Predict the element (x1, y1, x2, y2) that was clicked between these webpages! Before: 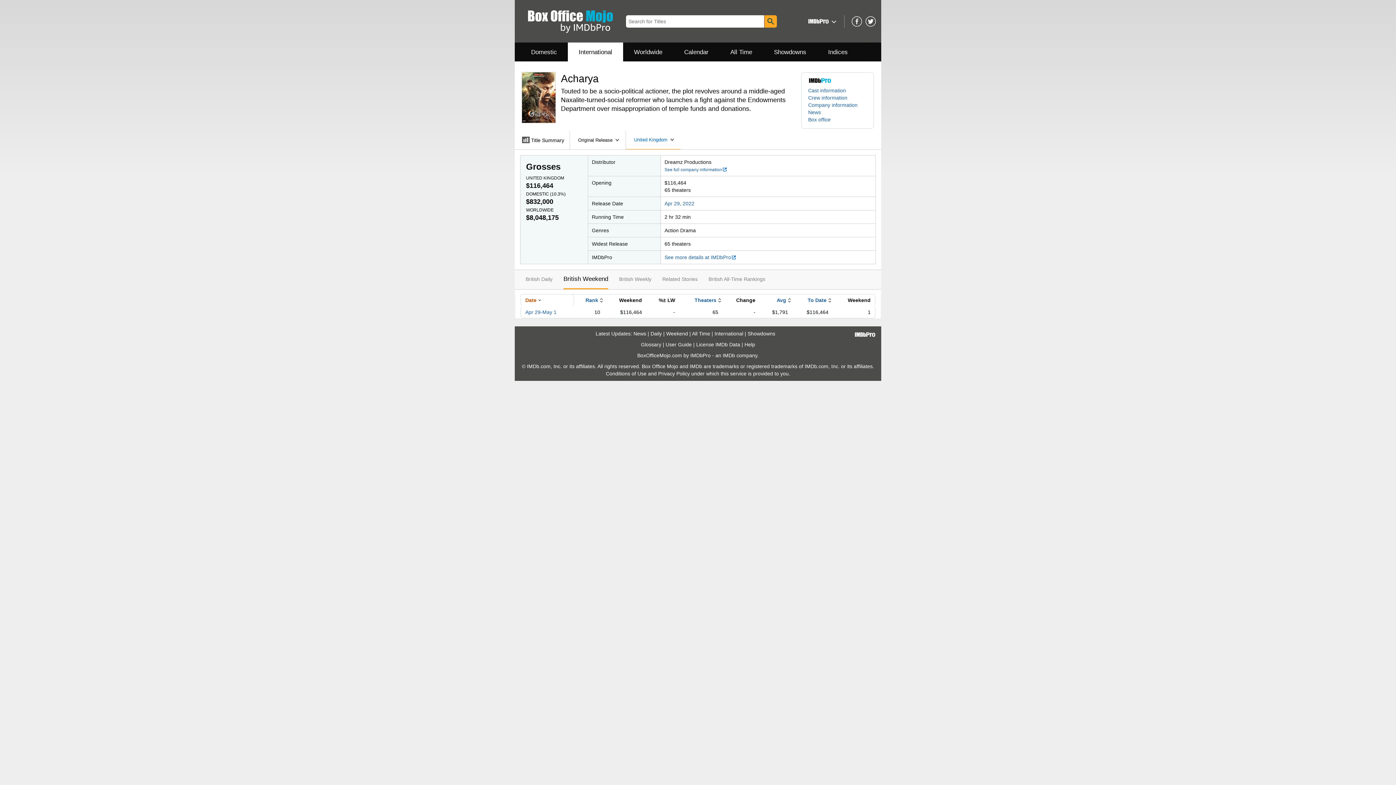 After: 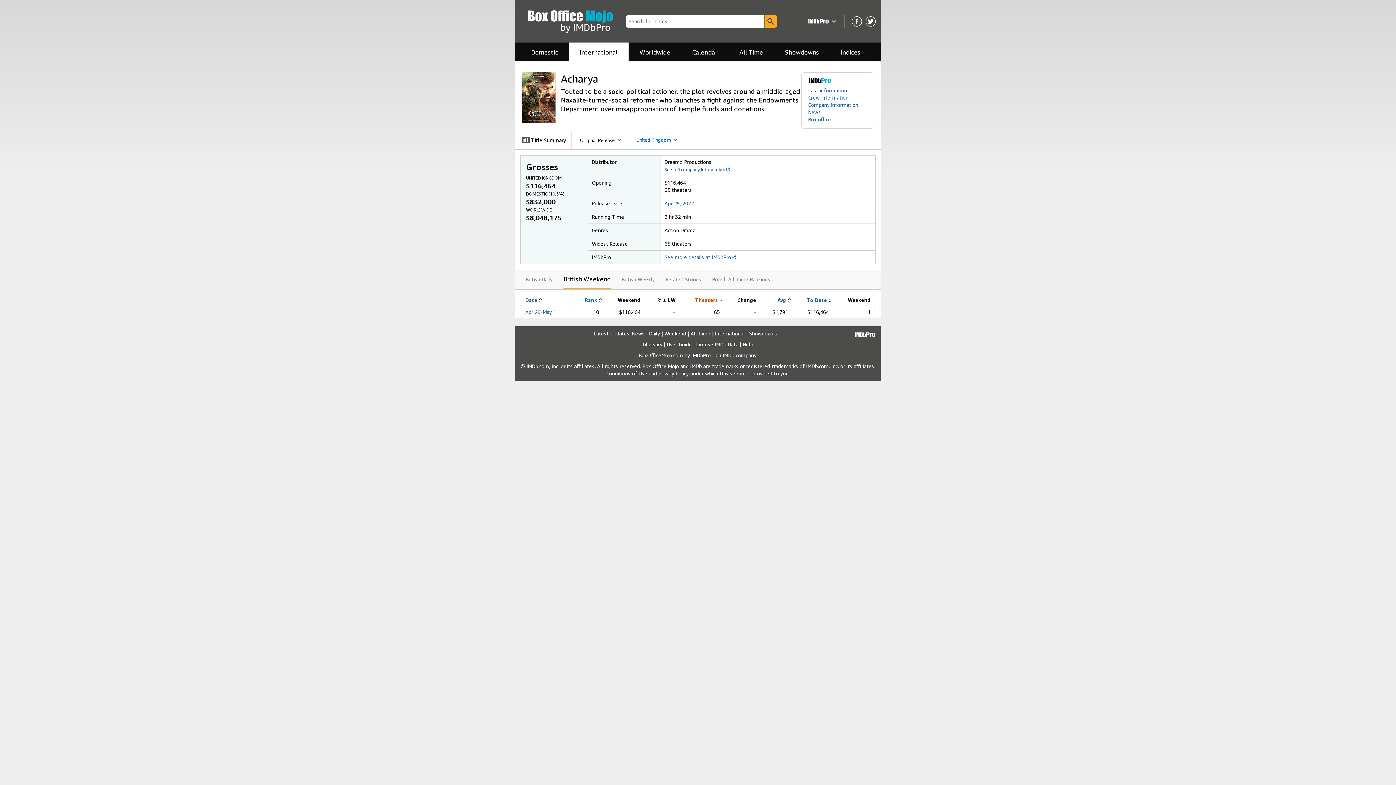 Action: bbox: (694, 297, 718, 303) label: Theaters